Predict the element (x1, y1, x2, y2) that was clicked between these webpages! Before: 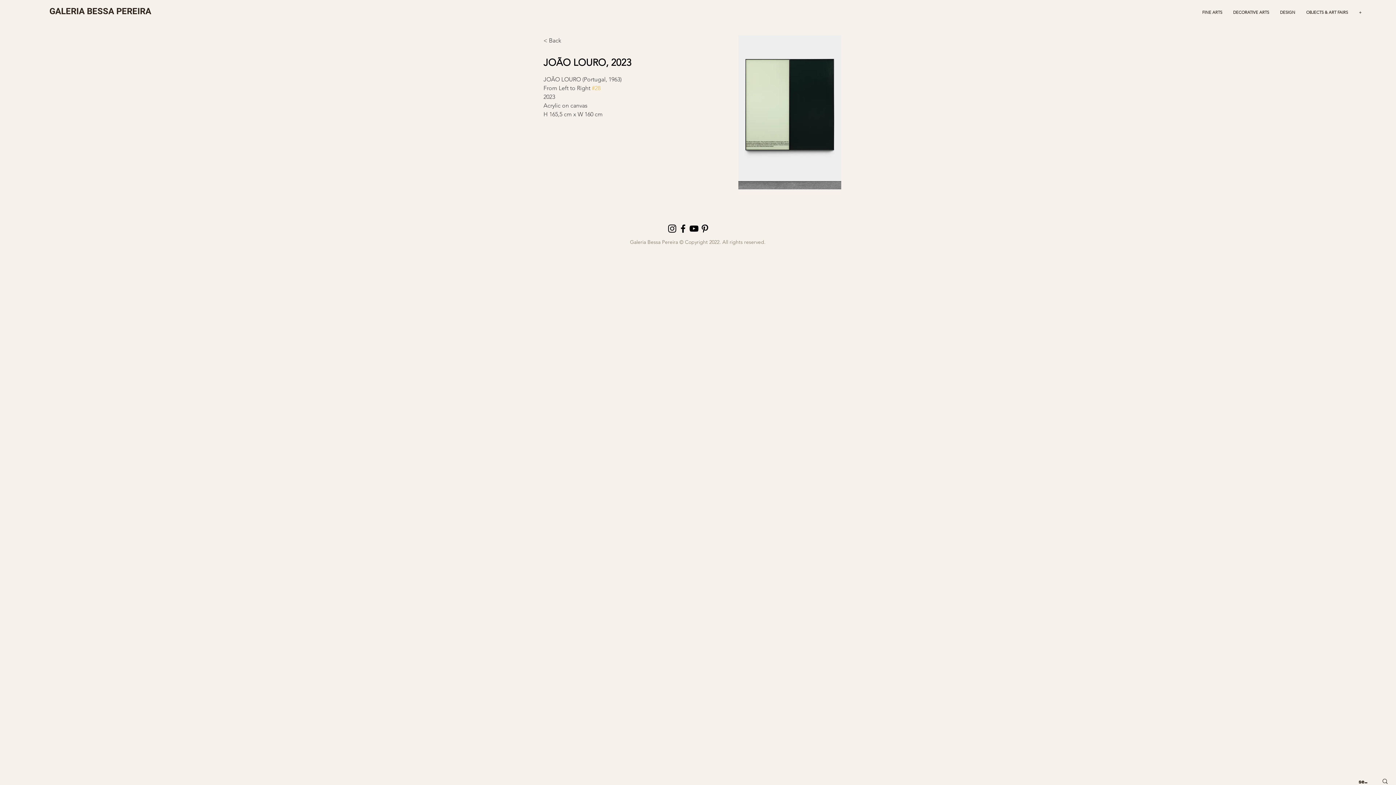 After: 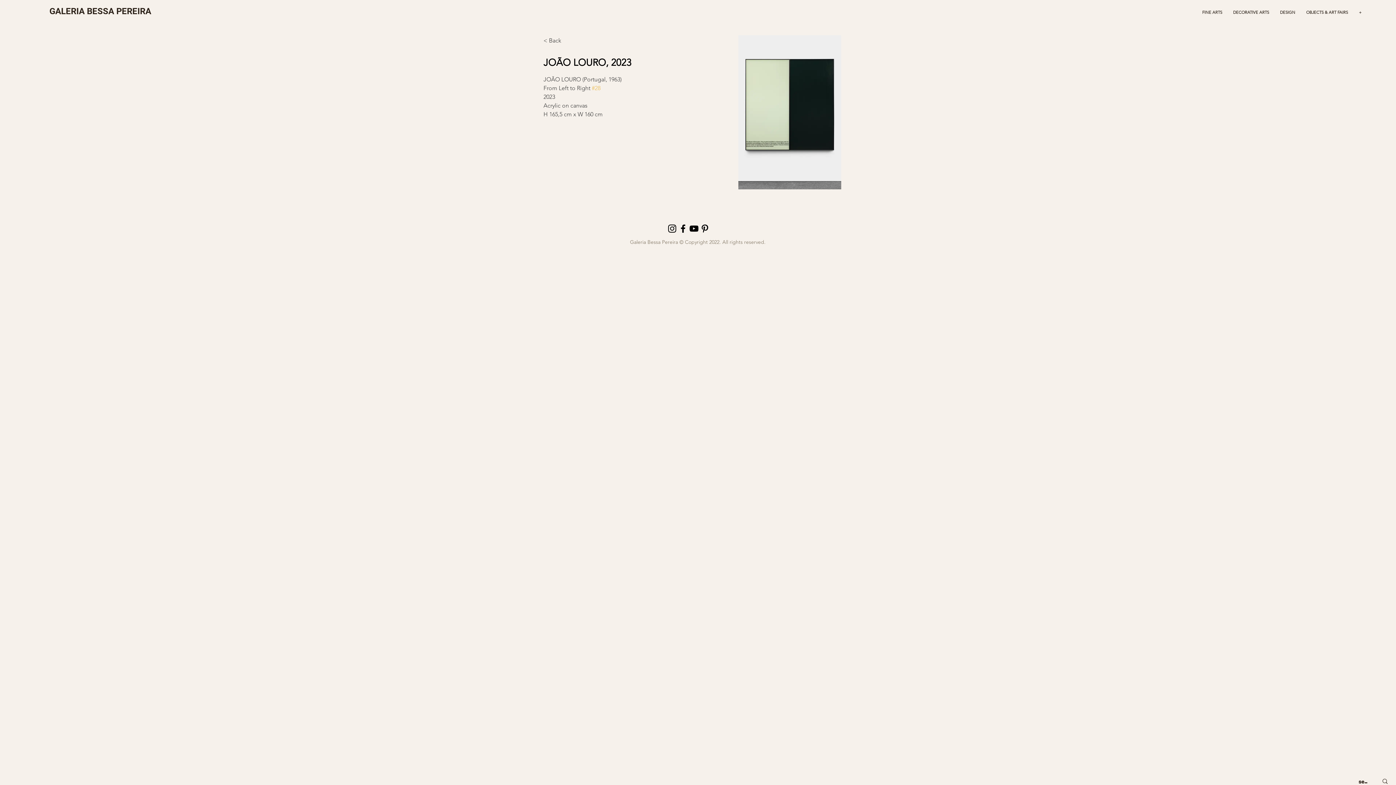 Action: bbox: (699, 223, 710, 234)